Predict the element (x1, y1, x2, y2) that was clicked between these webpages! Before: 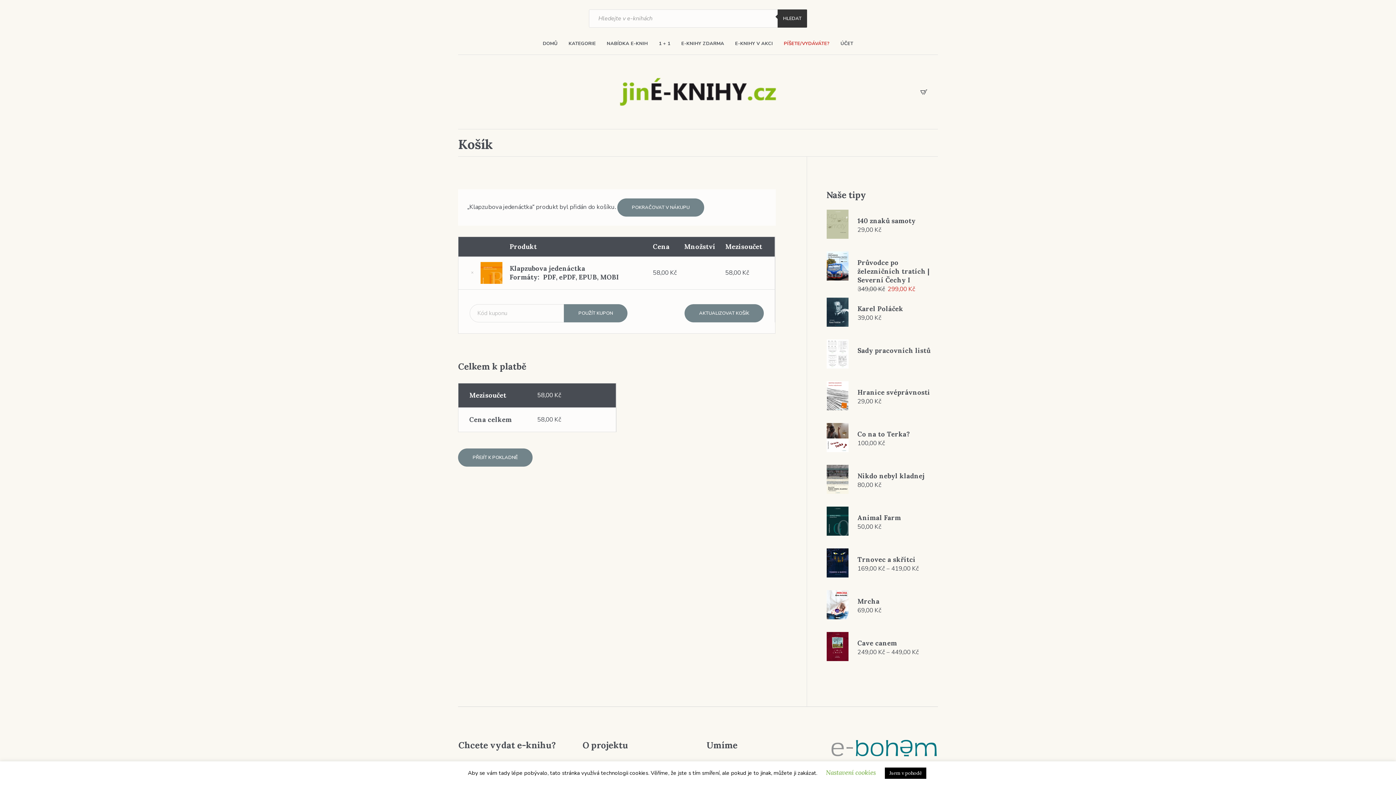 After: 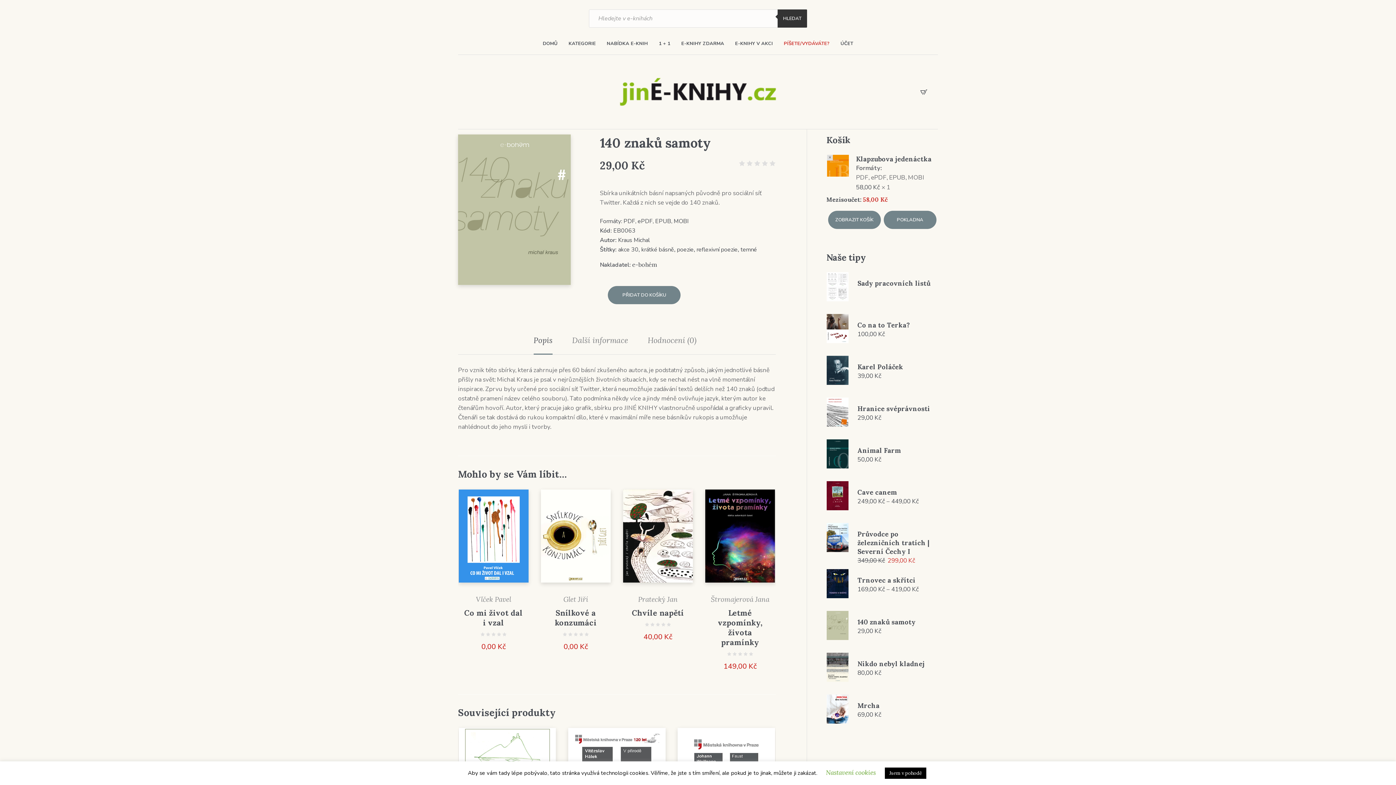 Action: label: 140 znaků samoty bbox: (857, 209, 932, 225)